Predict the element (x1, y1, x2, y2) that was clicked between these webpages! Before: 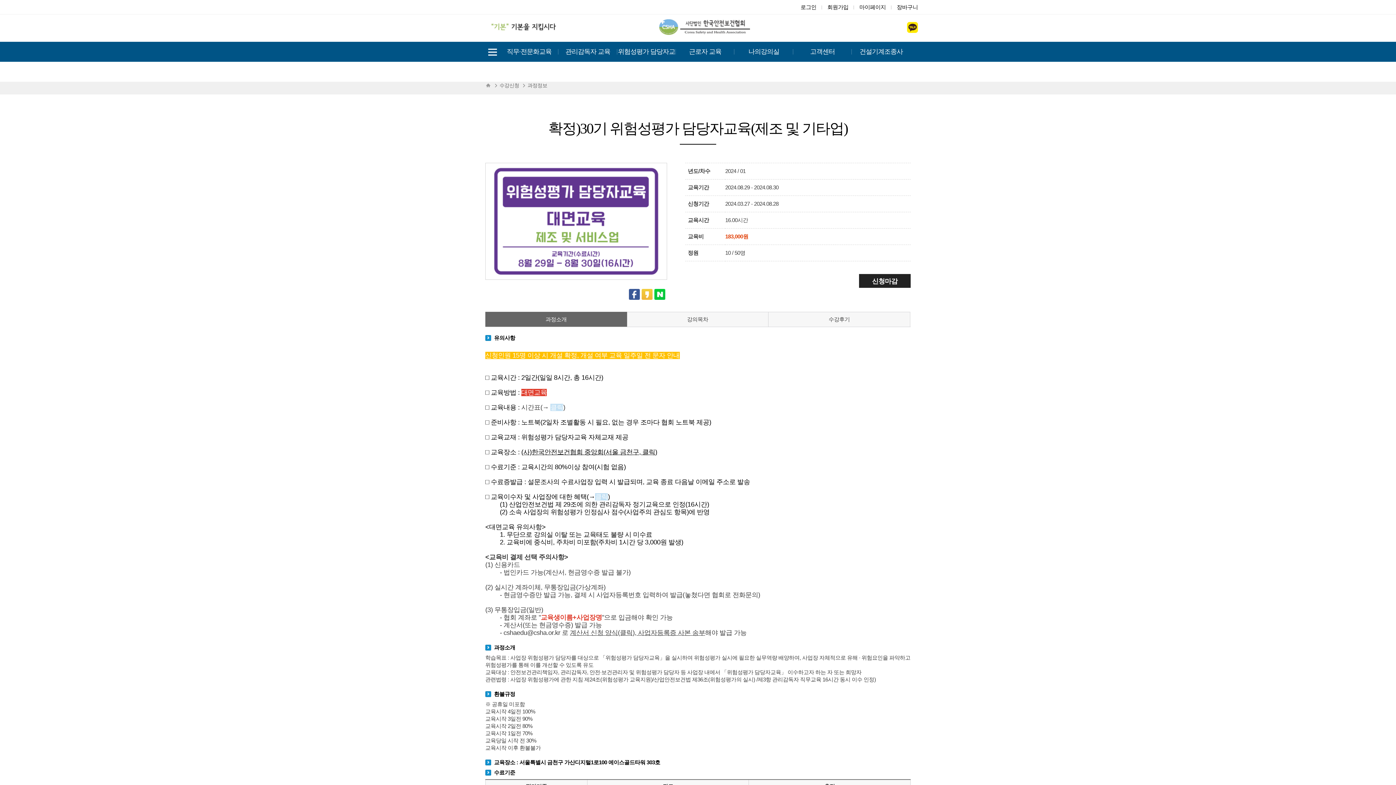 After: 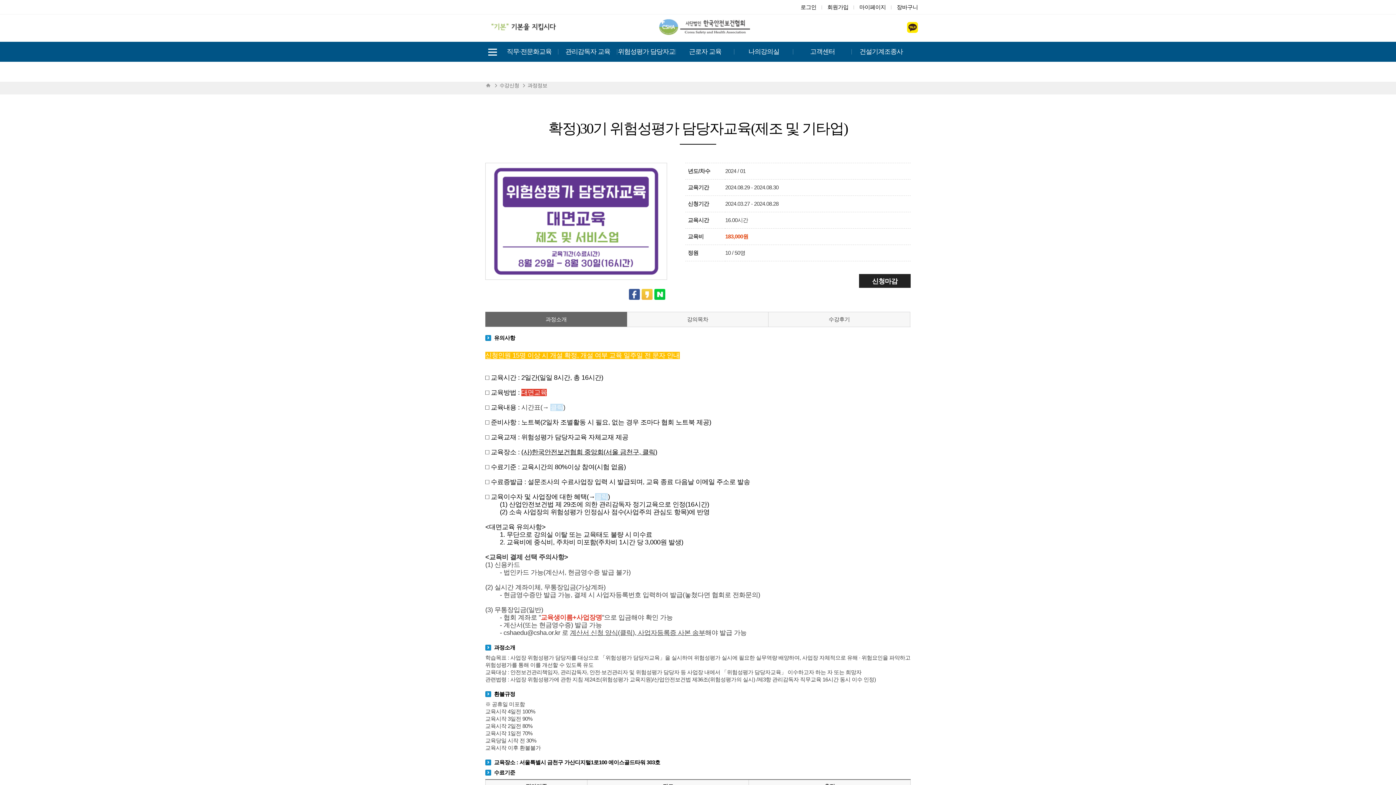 Action: label: 네이버 공유 bbox: (654, 289, 665, 300)